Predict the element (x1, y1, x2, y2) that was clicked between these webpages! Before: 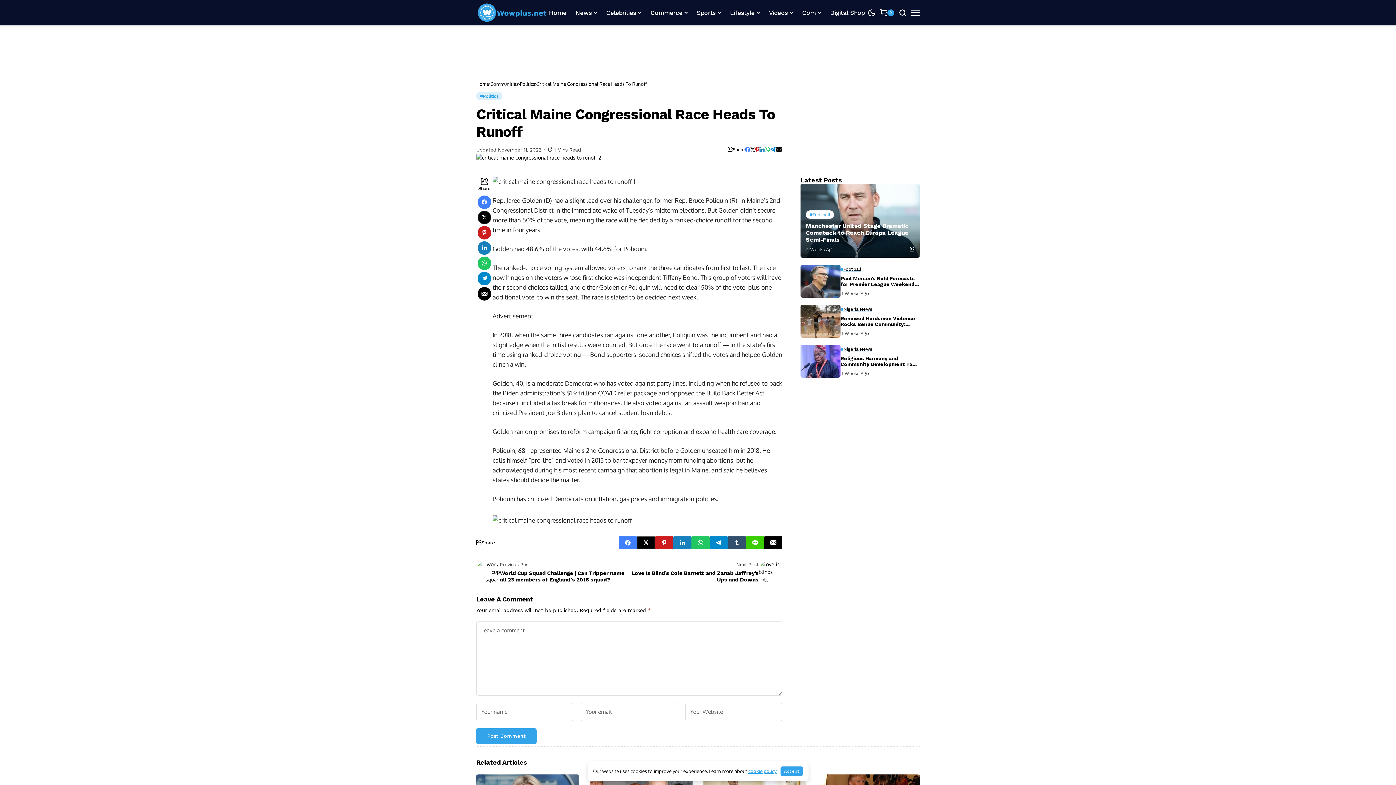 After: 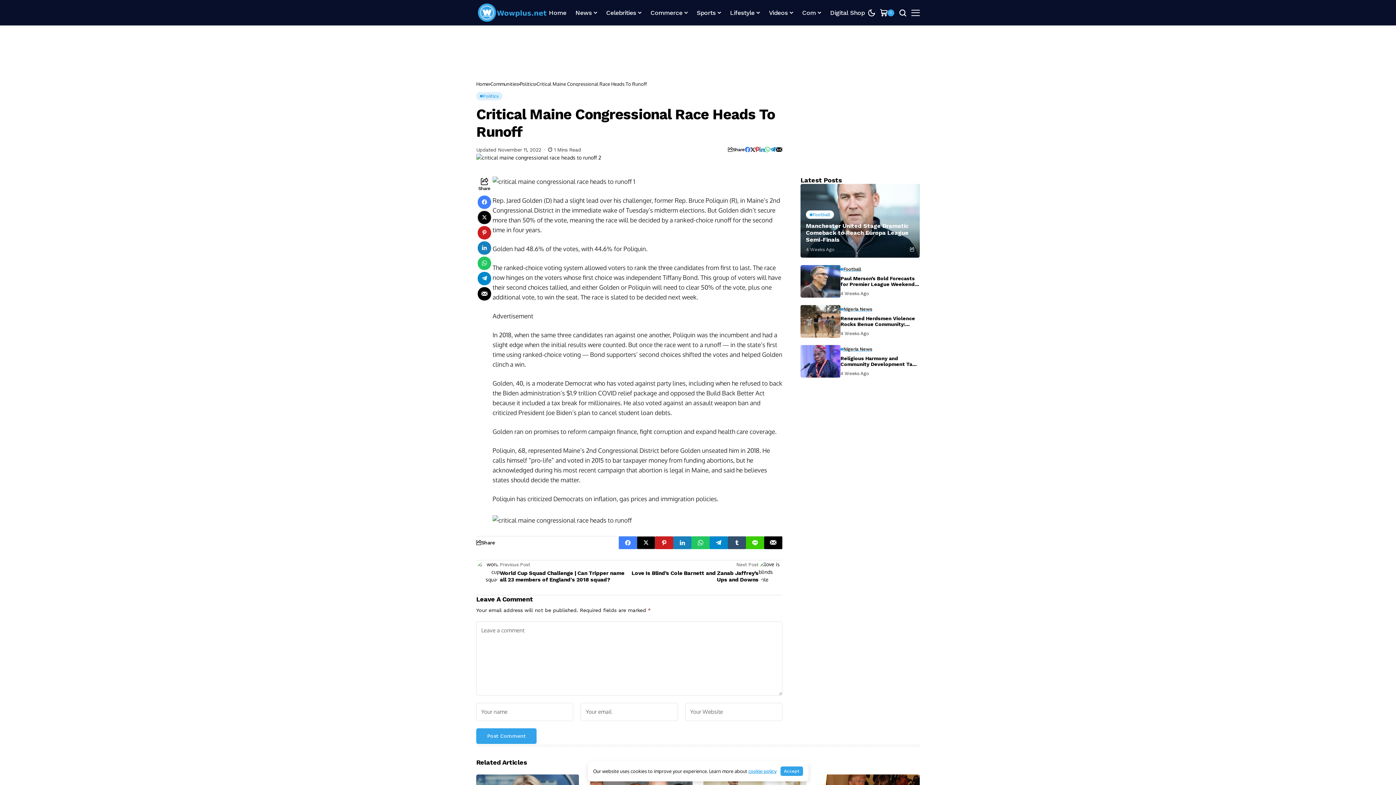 Action: bbox: (750, 146, 755, 152)